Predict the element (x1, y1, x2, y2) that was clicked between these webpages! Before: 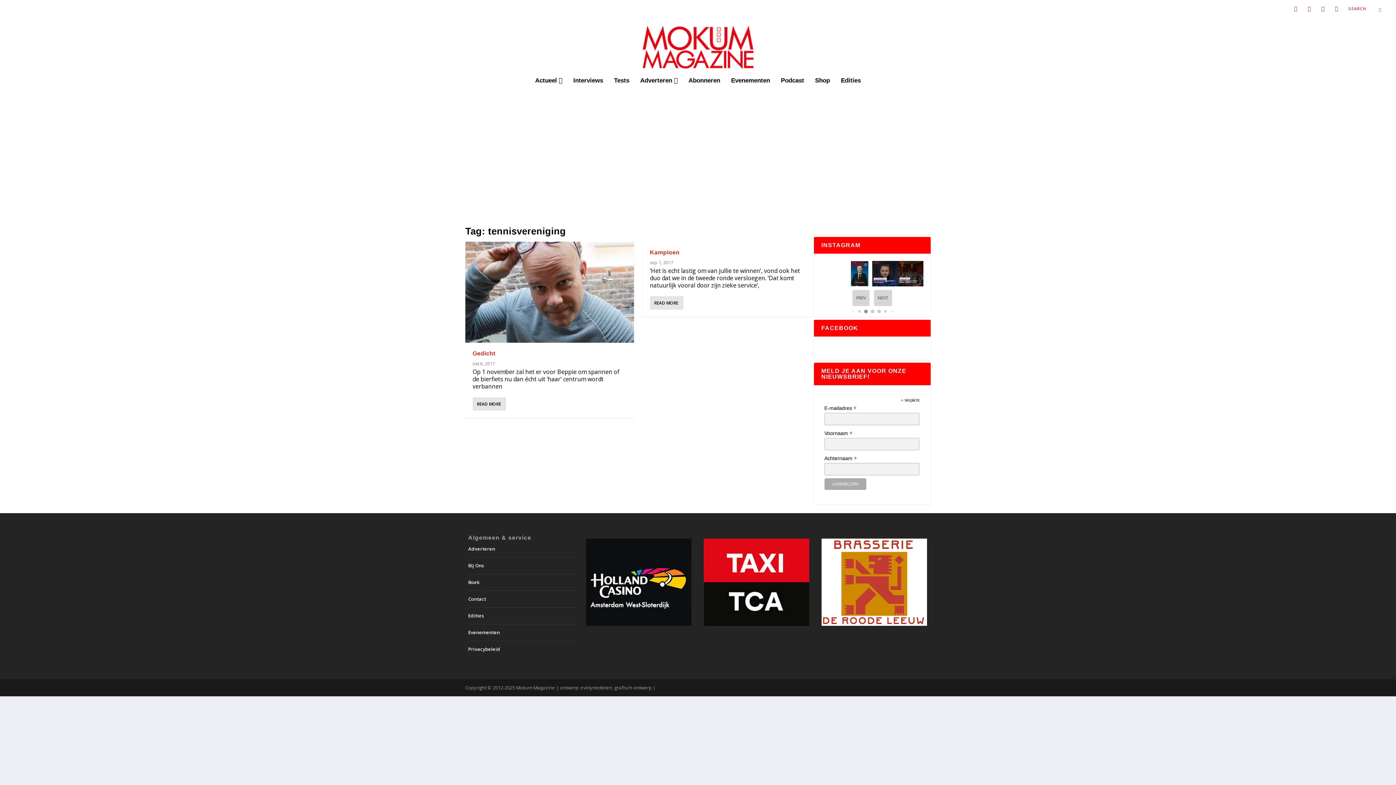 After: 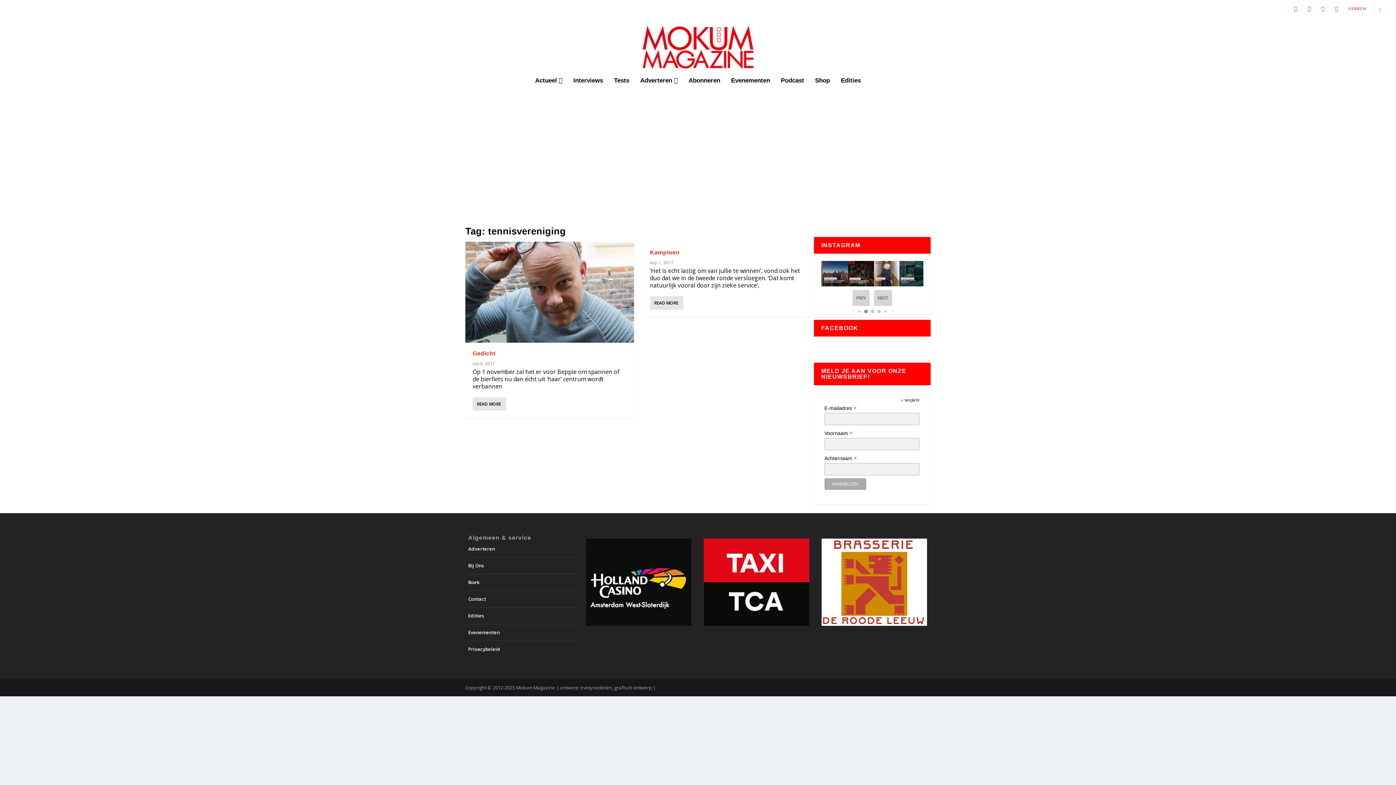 Action: bbox: (704, 538, 809, 627)